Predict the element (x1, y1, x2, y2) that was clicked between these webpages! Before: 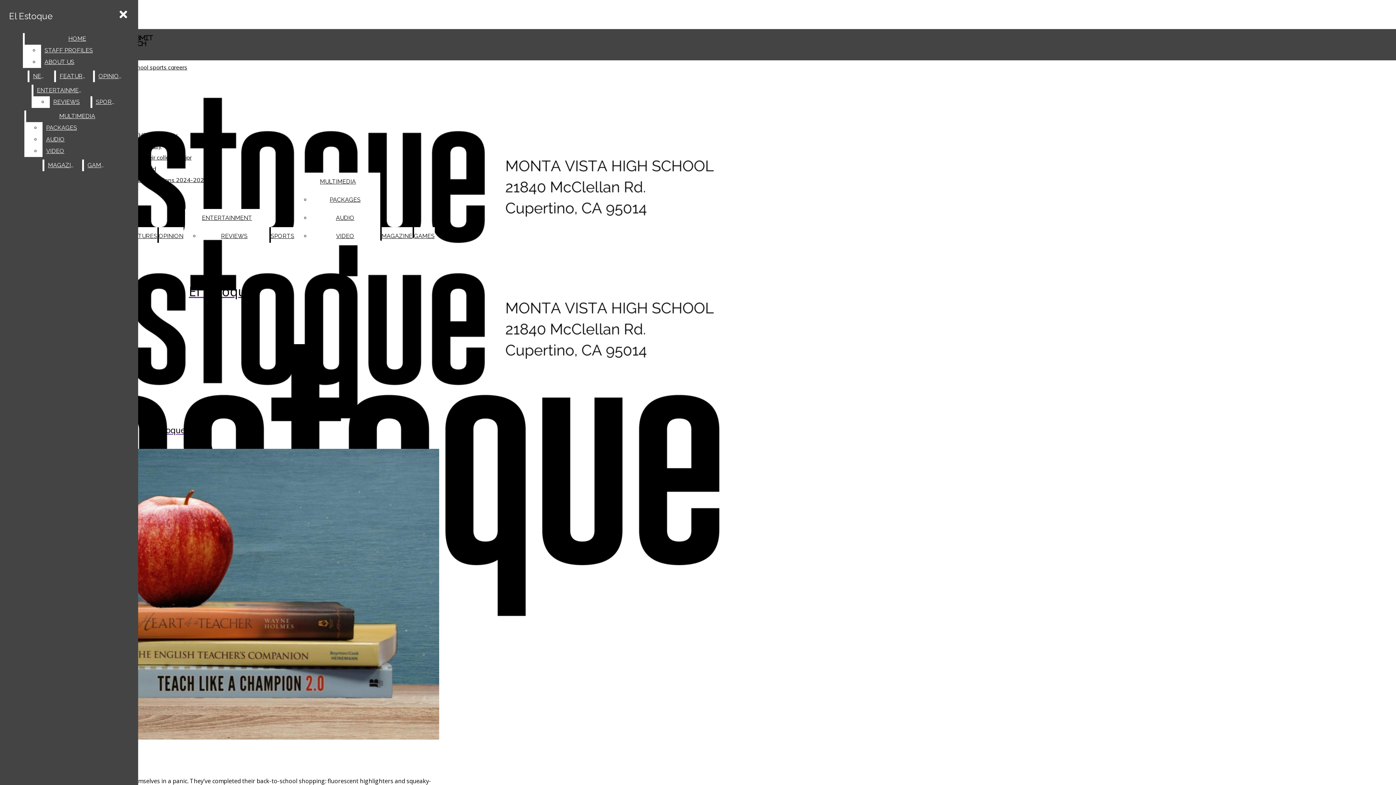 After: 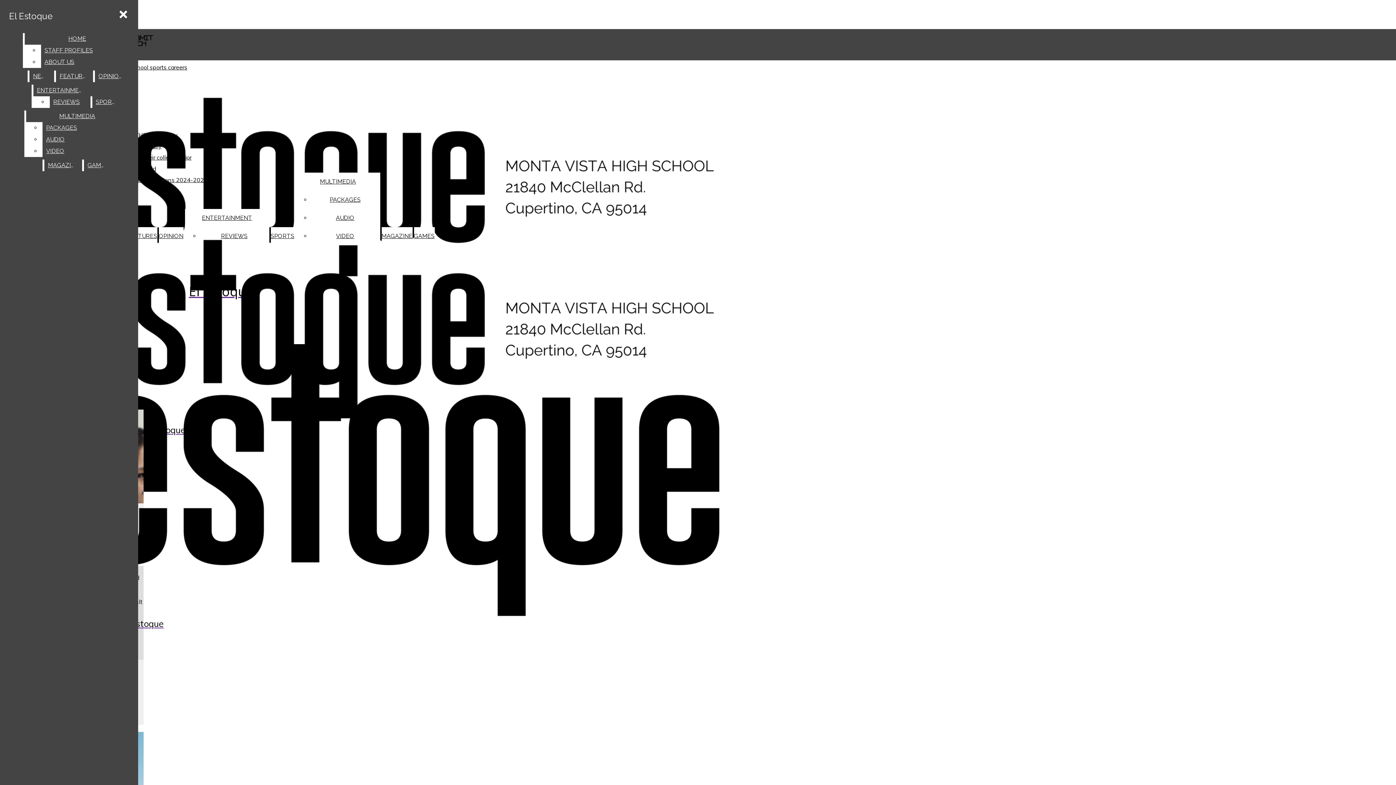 Action: label: ENTERTAINMENT bbox: (33, 84, 88, 96)